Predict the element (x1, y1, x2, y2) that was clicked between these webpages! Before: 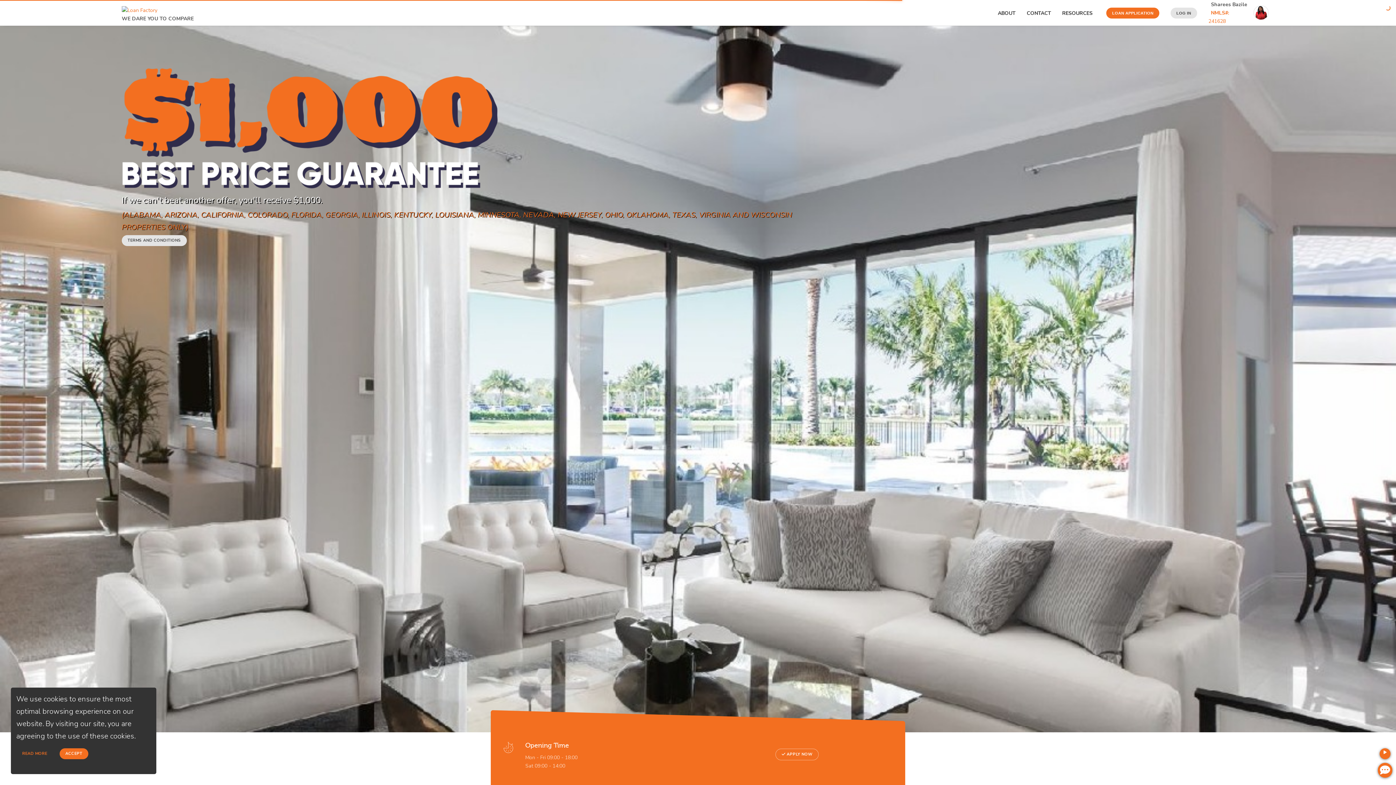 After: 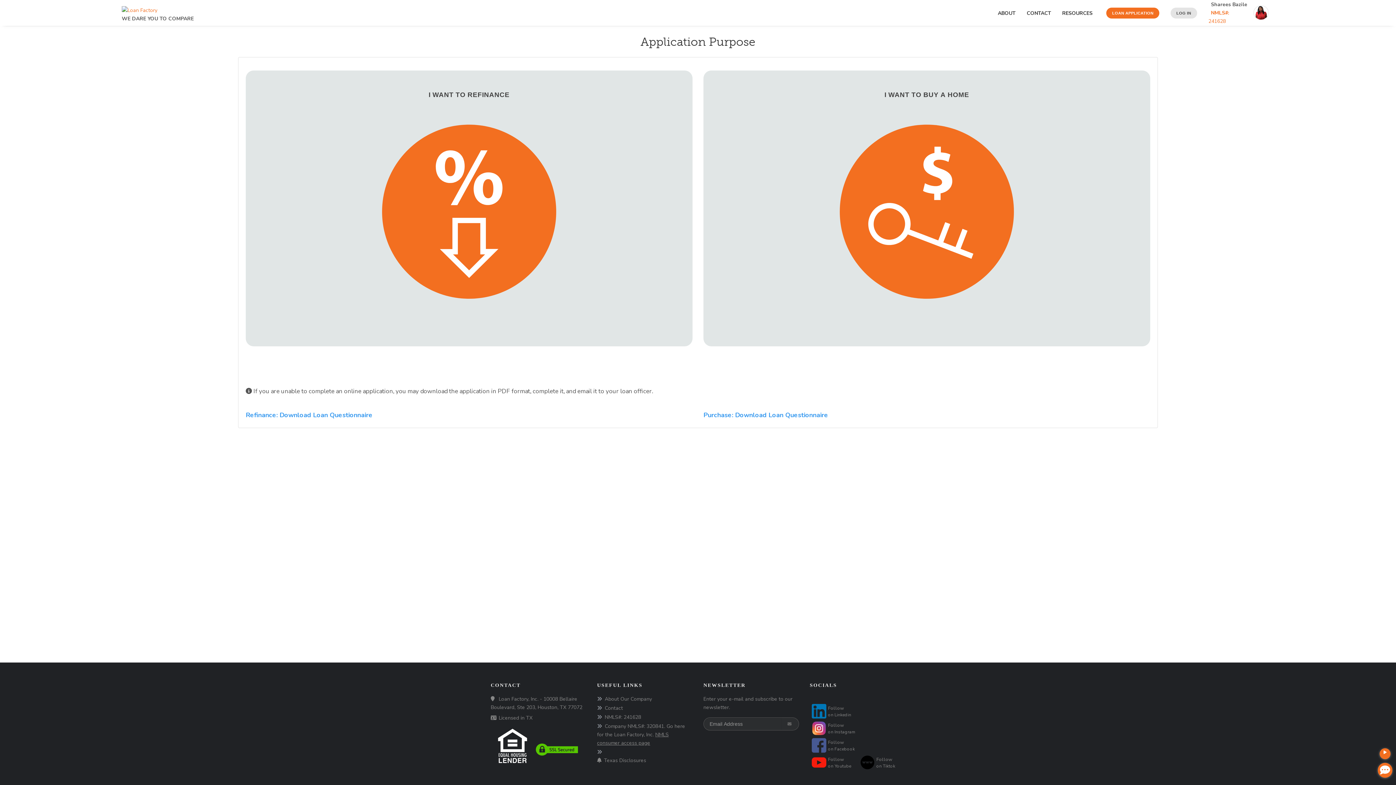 Action: bbox: (1100, 0, 1163, 25) label: LOAN APPLICATION